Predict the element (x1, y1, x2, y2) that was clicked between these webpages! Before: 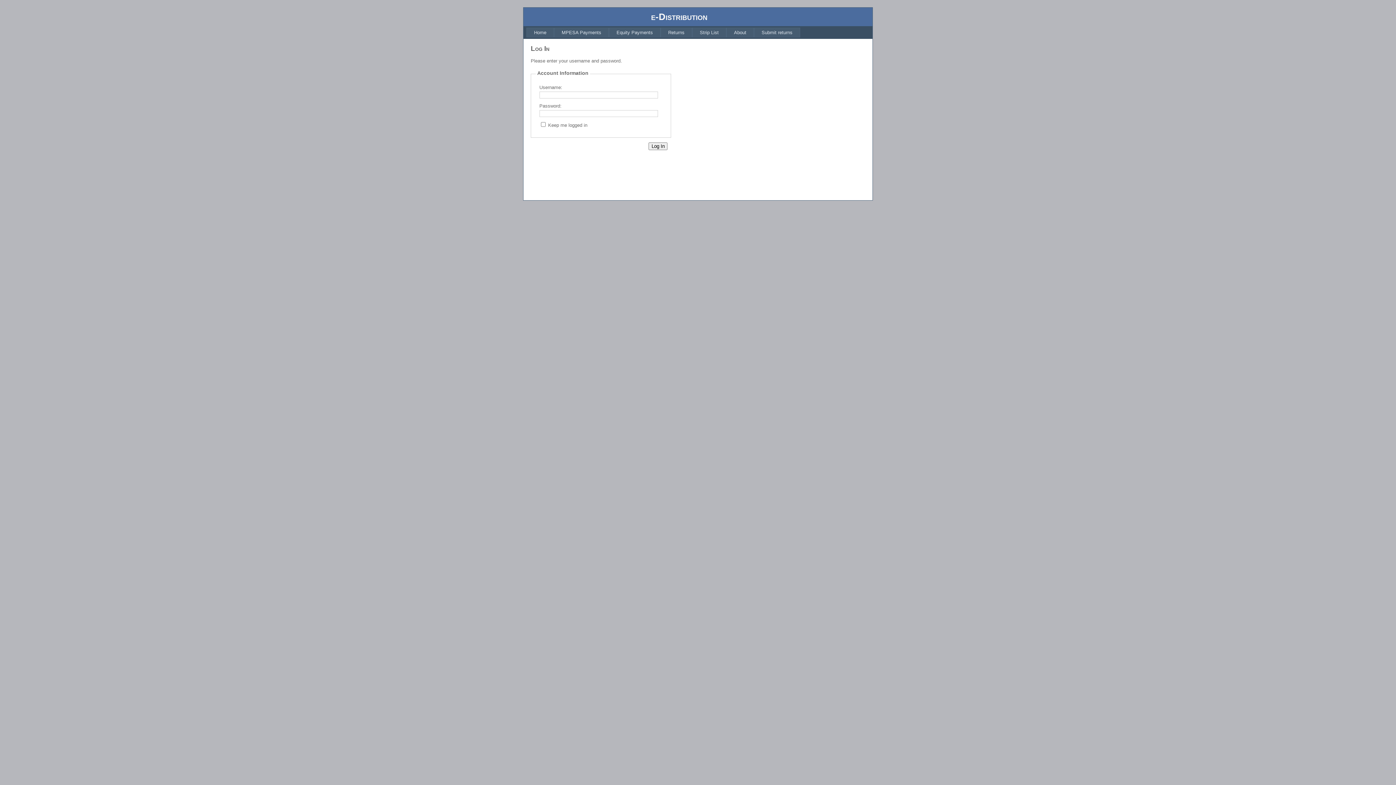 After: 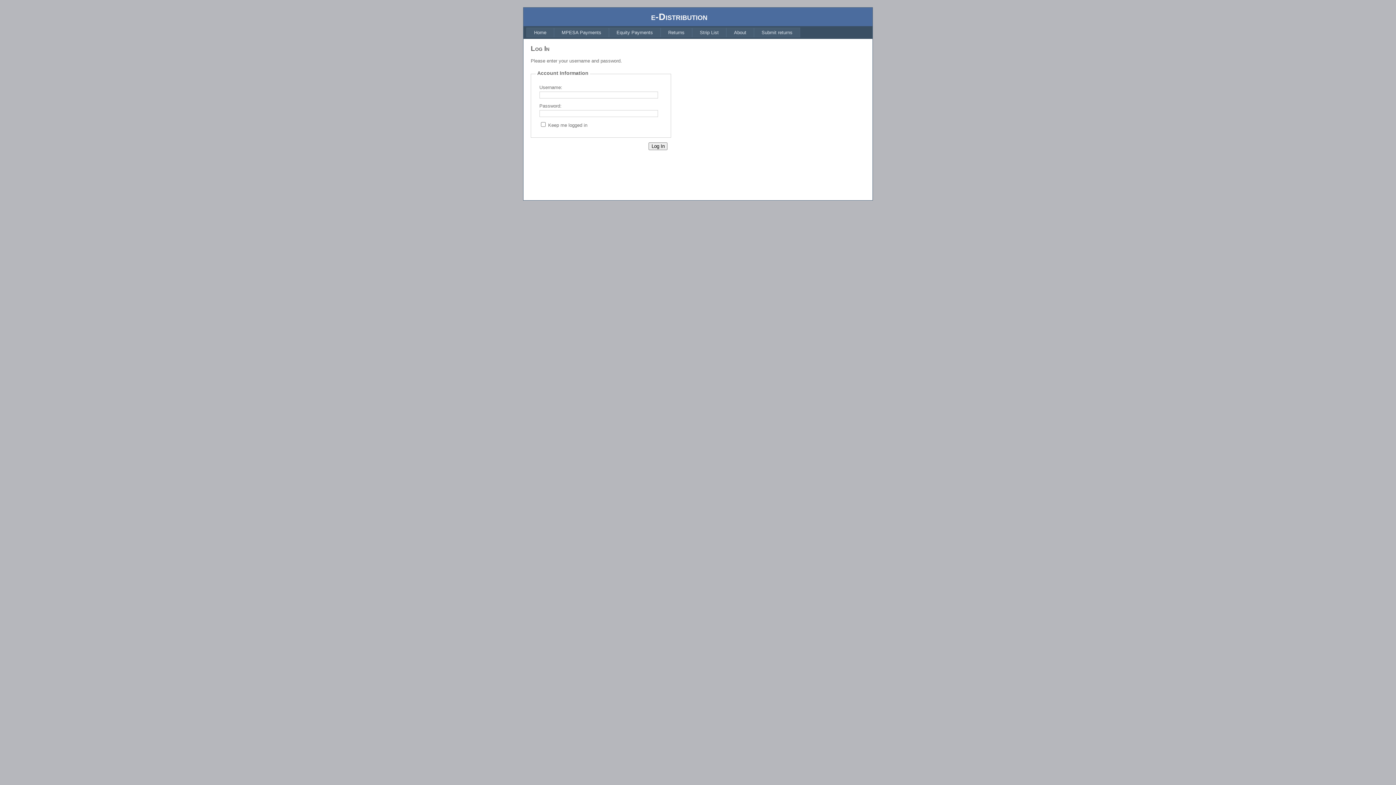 Action: bbox: (660, 27, 692, 37) label: Returns